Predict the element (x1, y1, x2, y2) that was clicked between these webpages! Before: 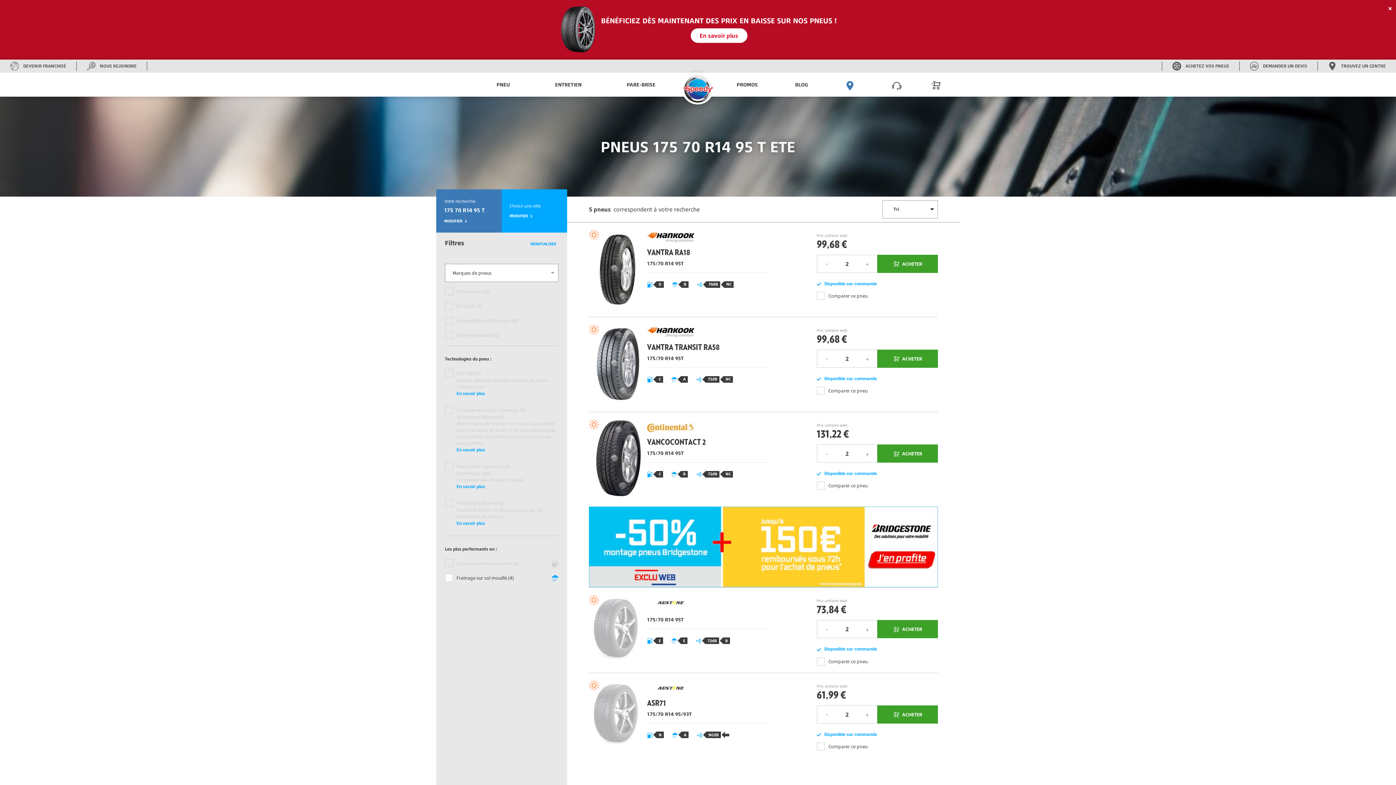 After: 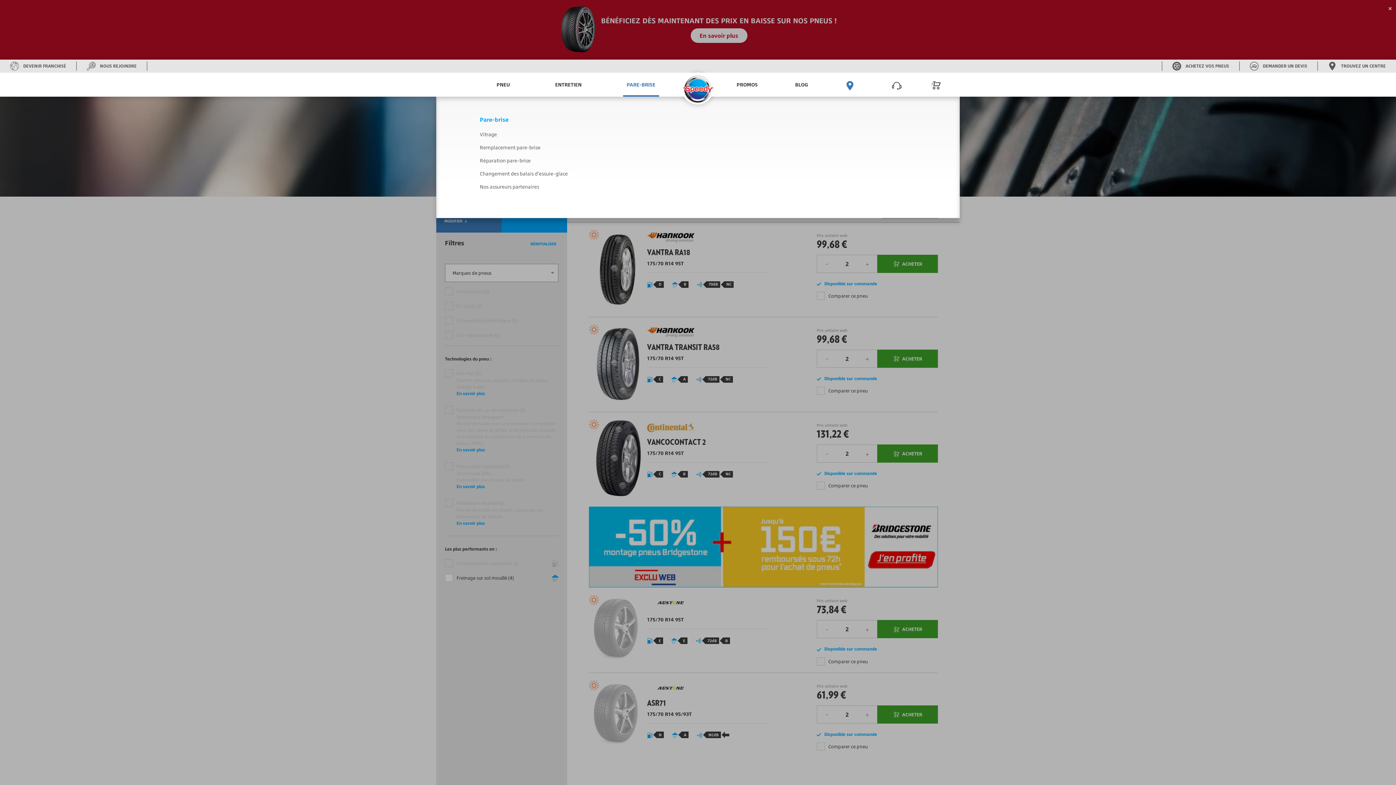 Action: bbox: (623, 72, 659, 96) label: PARE-BRISE